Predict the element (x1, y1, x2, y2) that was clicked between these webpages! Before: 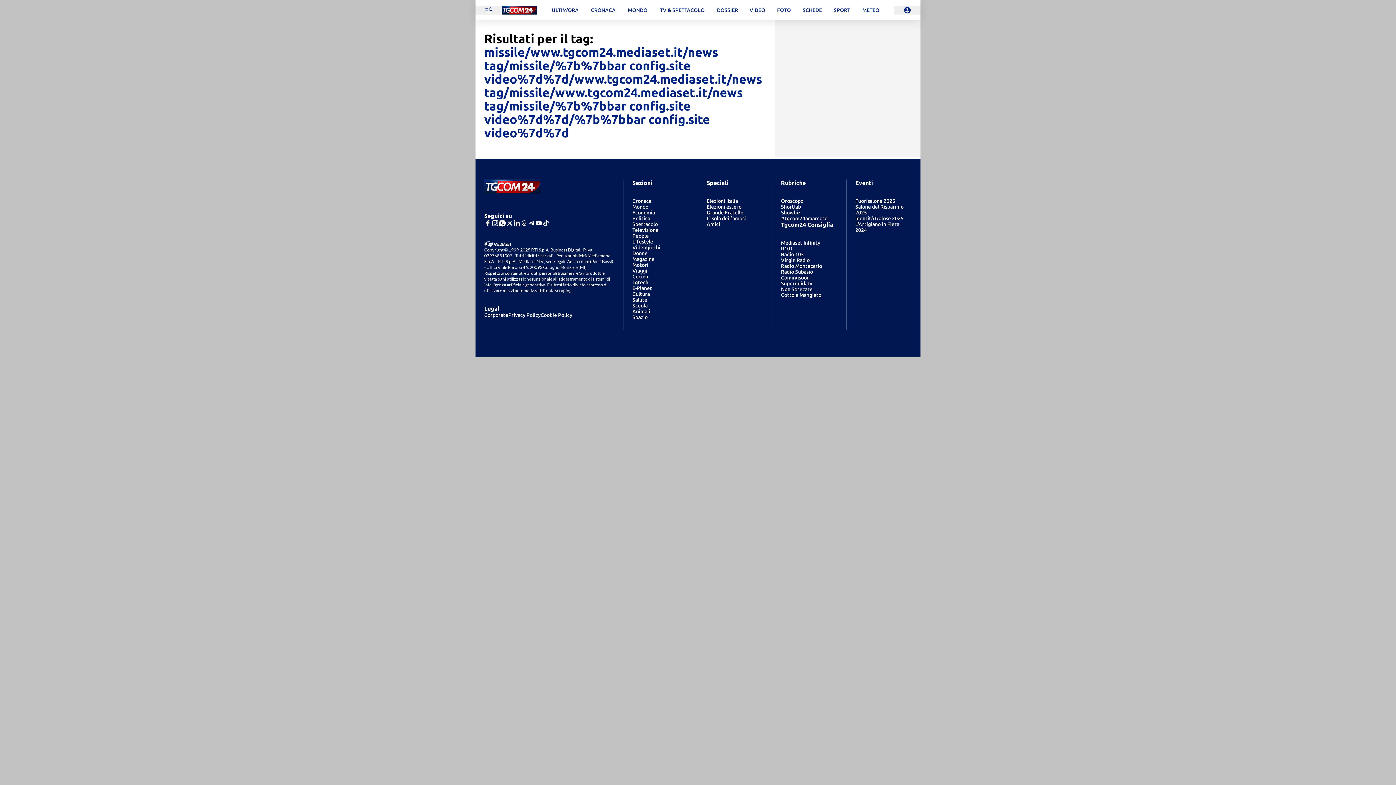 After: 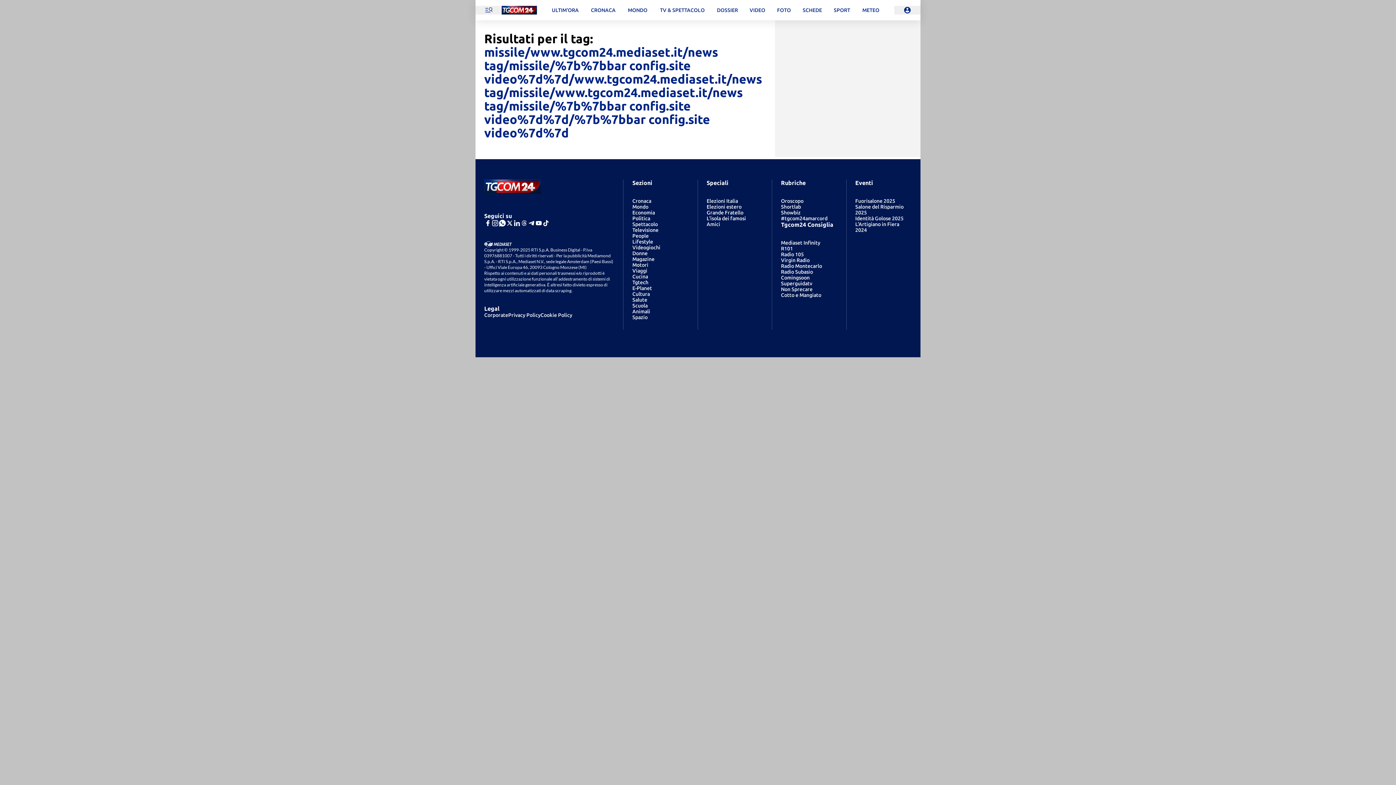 Action: label: menu bbox: (475, 5, 501, 14)